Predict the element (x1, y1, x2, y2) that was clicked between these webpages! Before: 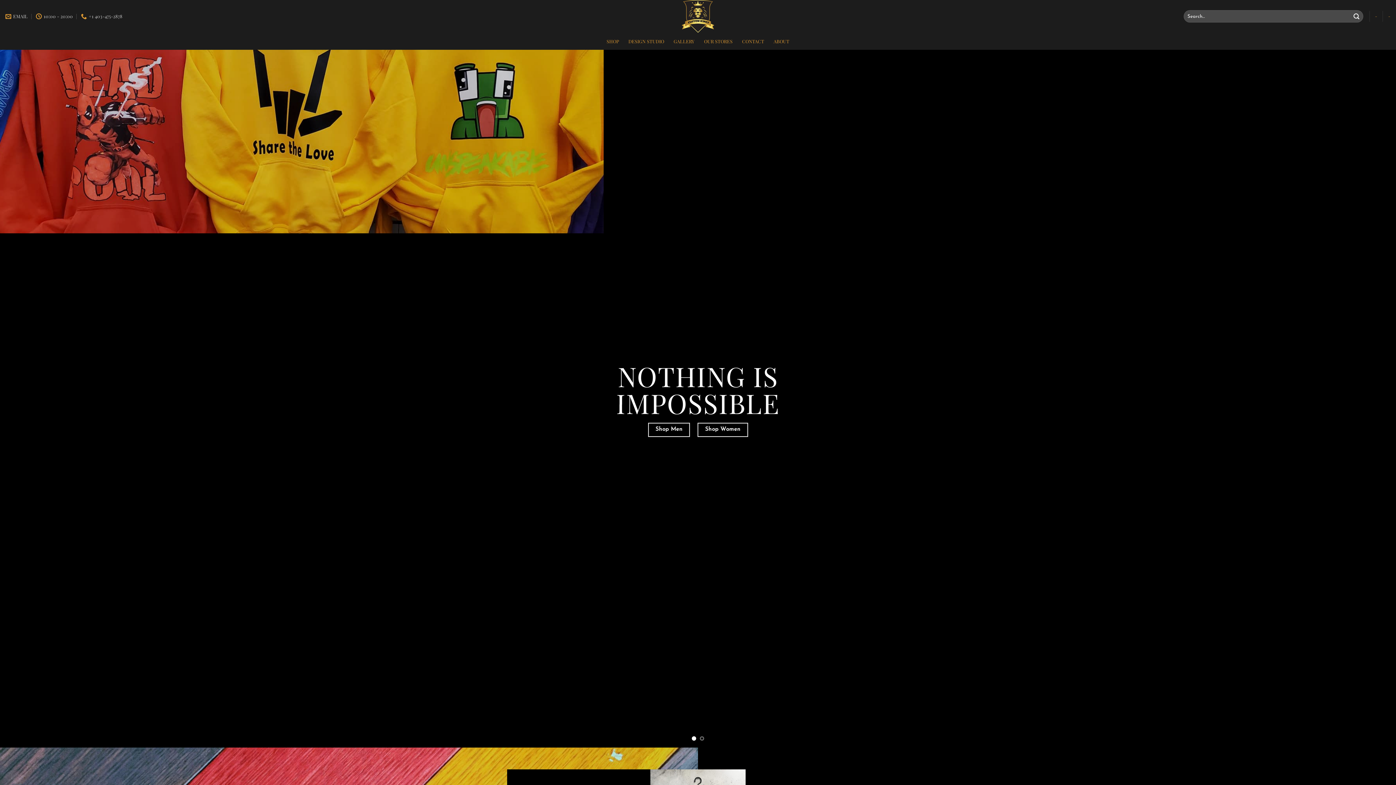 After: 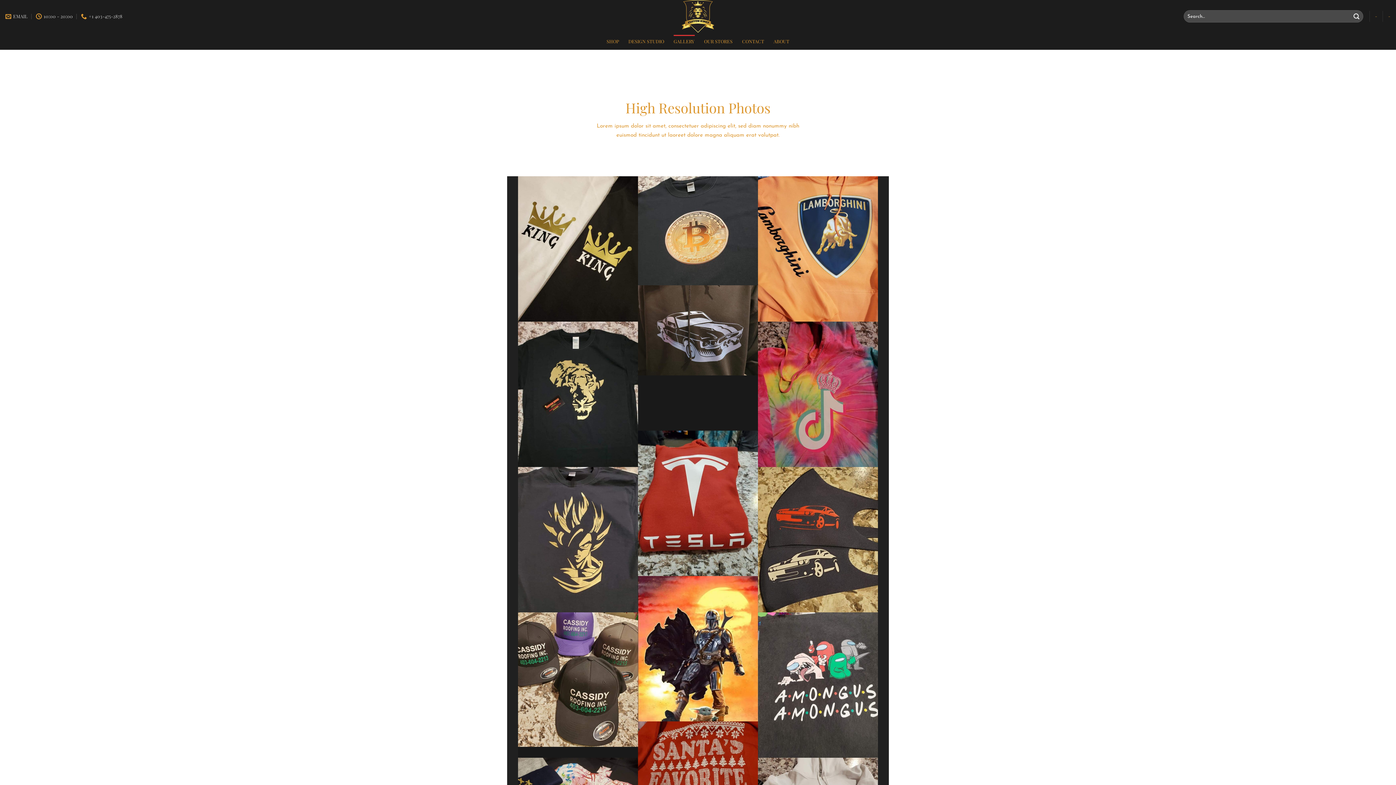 Action: bbox: (673, 34, 694, 47) label: GALLERY